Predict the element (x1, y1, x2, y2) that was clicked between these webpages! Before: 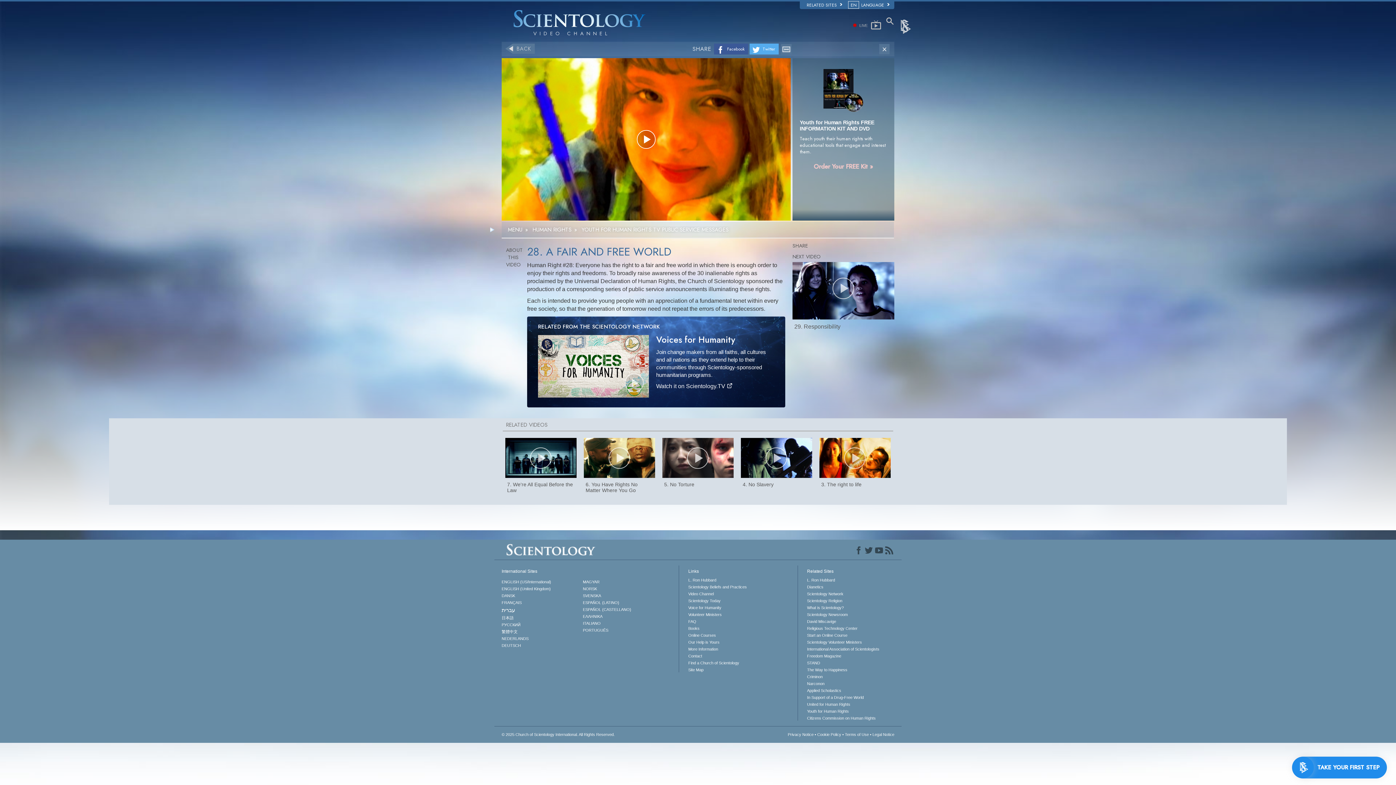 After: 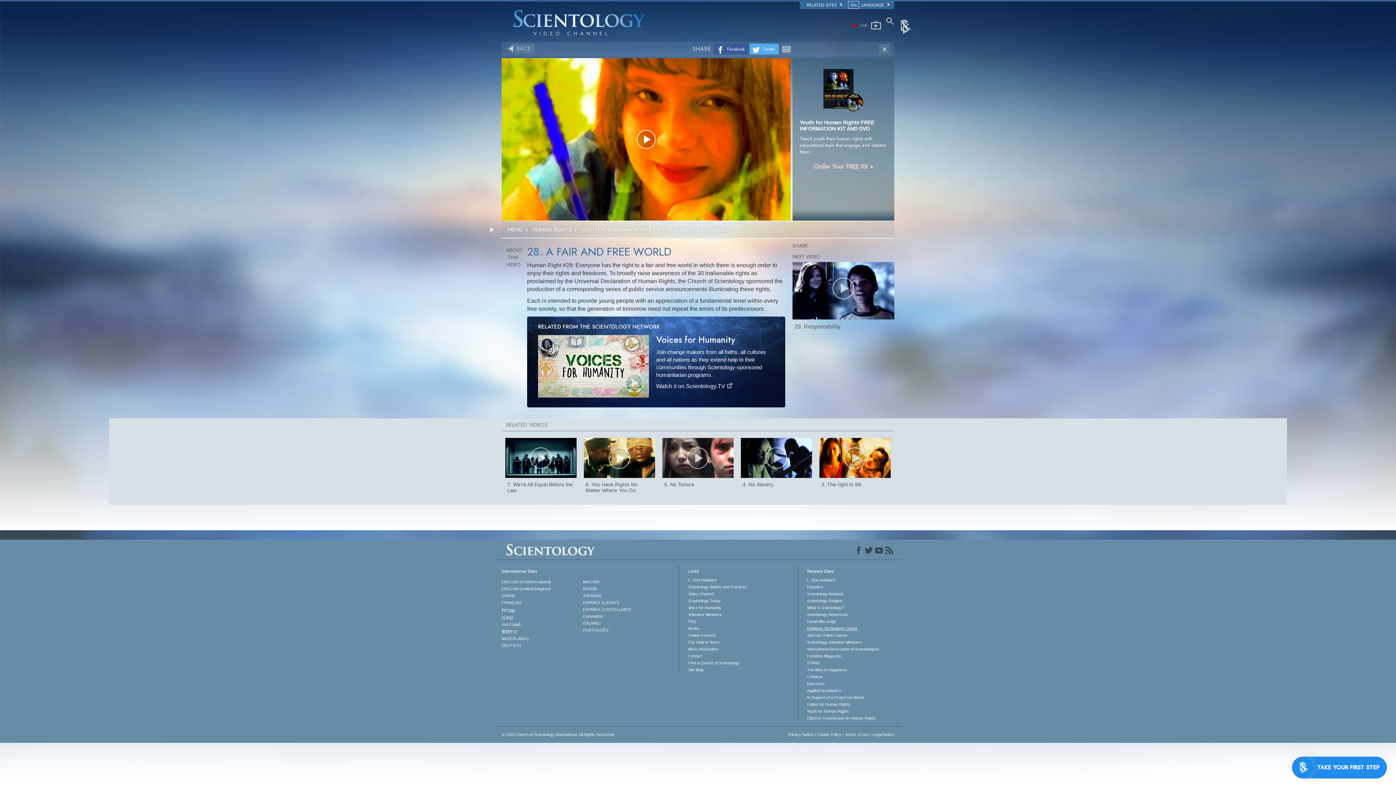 Action: bbox: (807, 626, 894, 631) label: Religious Technology Center